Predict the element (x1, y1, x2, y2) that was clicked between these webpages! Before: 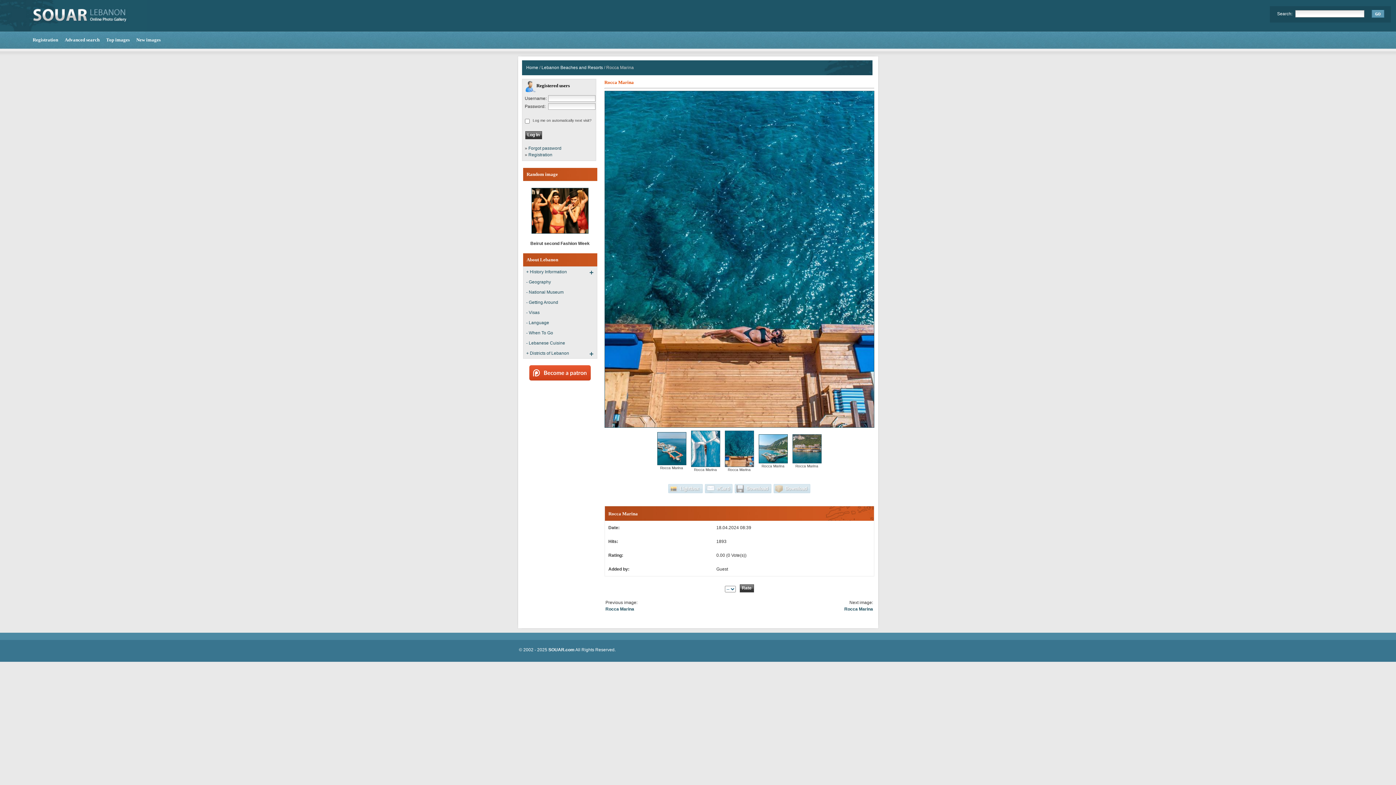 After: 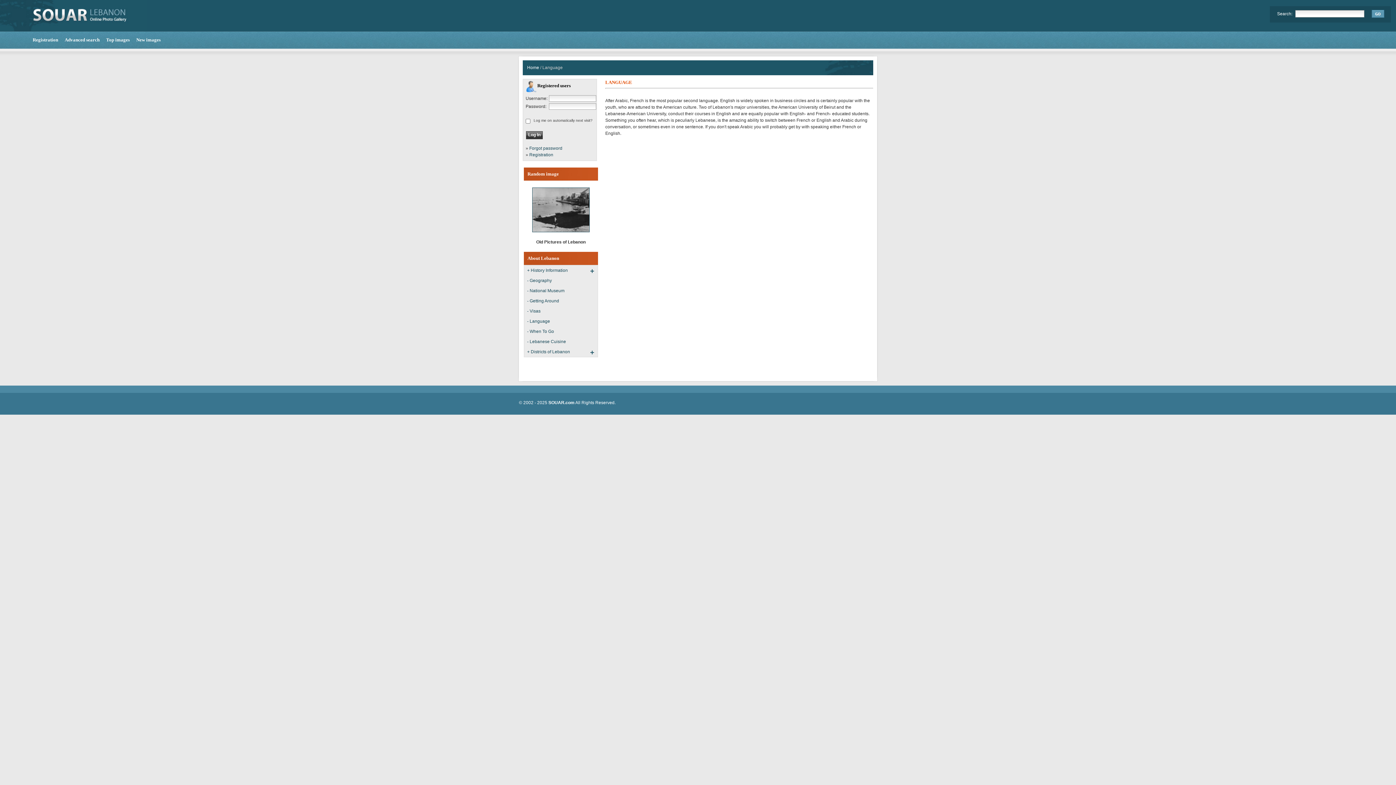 Action: bbox: (523, 317, 596, 328) label: - Language